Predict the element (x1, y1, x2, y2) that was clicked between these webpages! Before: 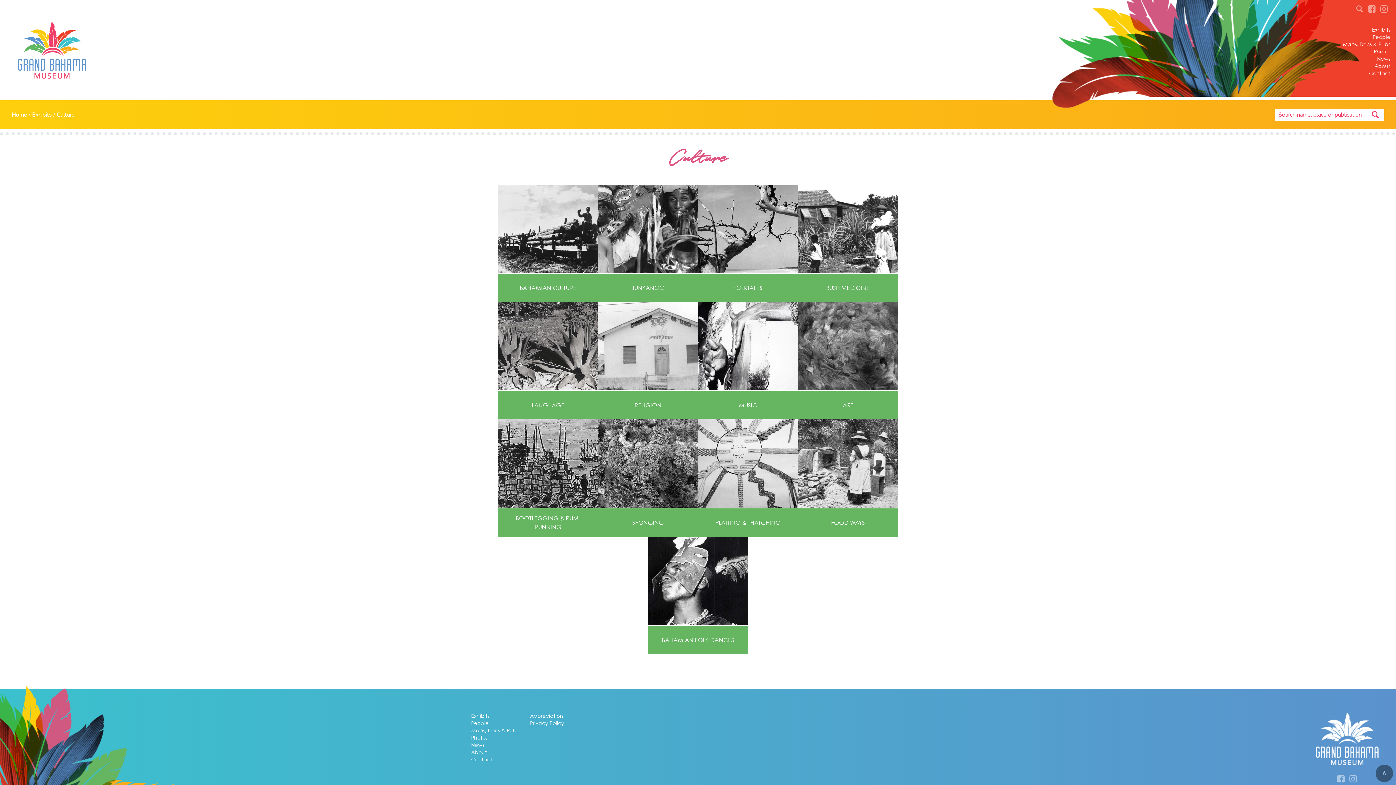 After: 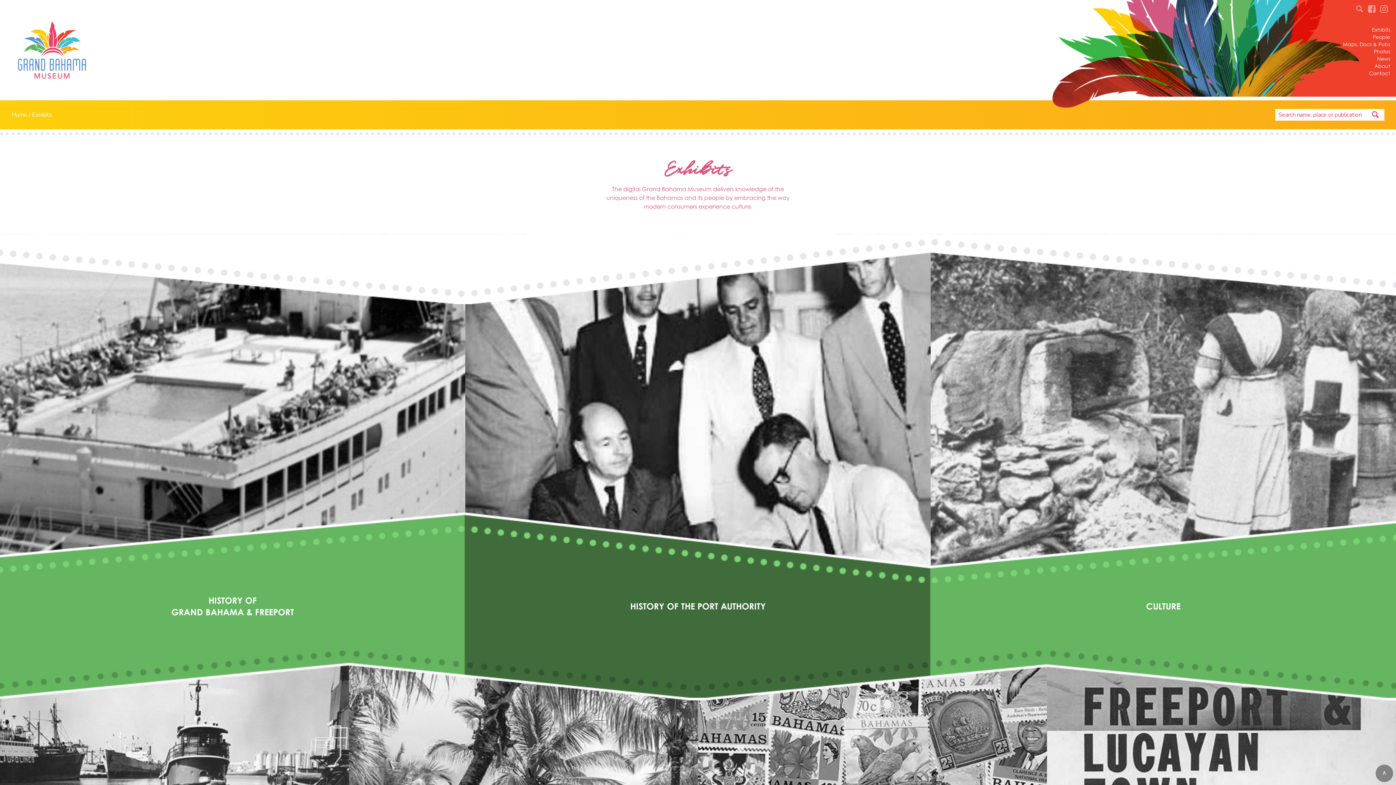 Action: bbox: (32, 110, 52, 118) label: Exhibits